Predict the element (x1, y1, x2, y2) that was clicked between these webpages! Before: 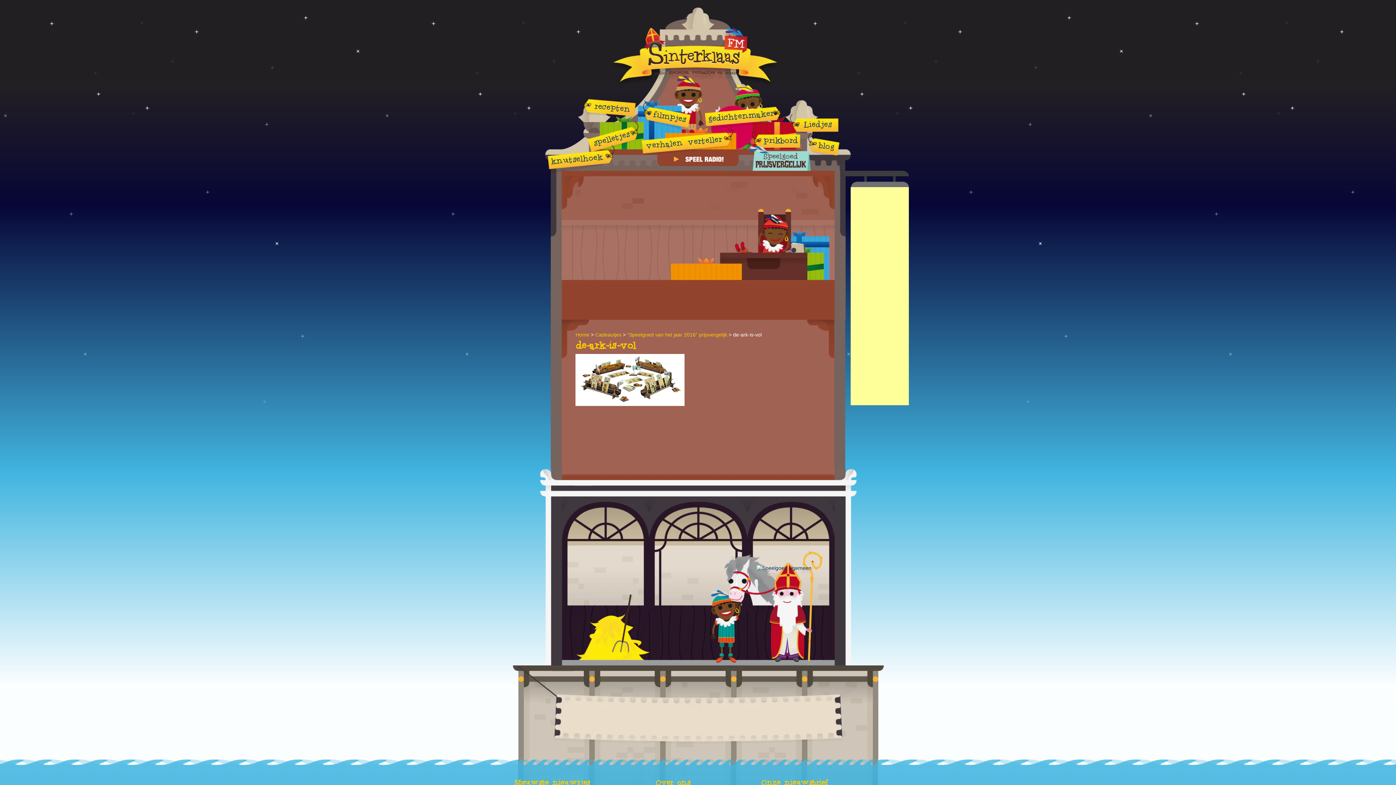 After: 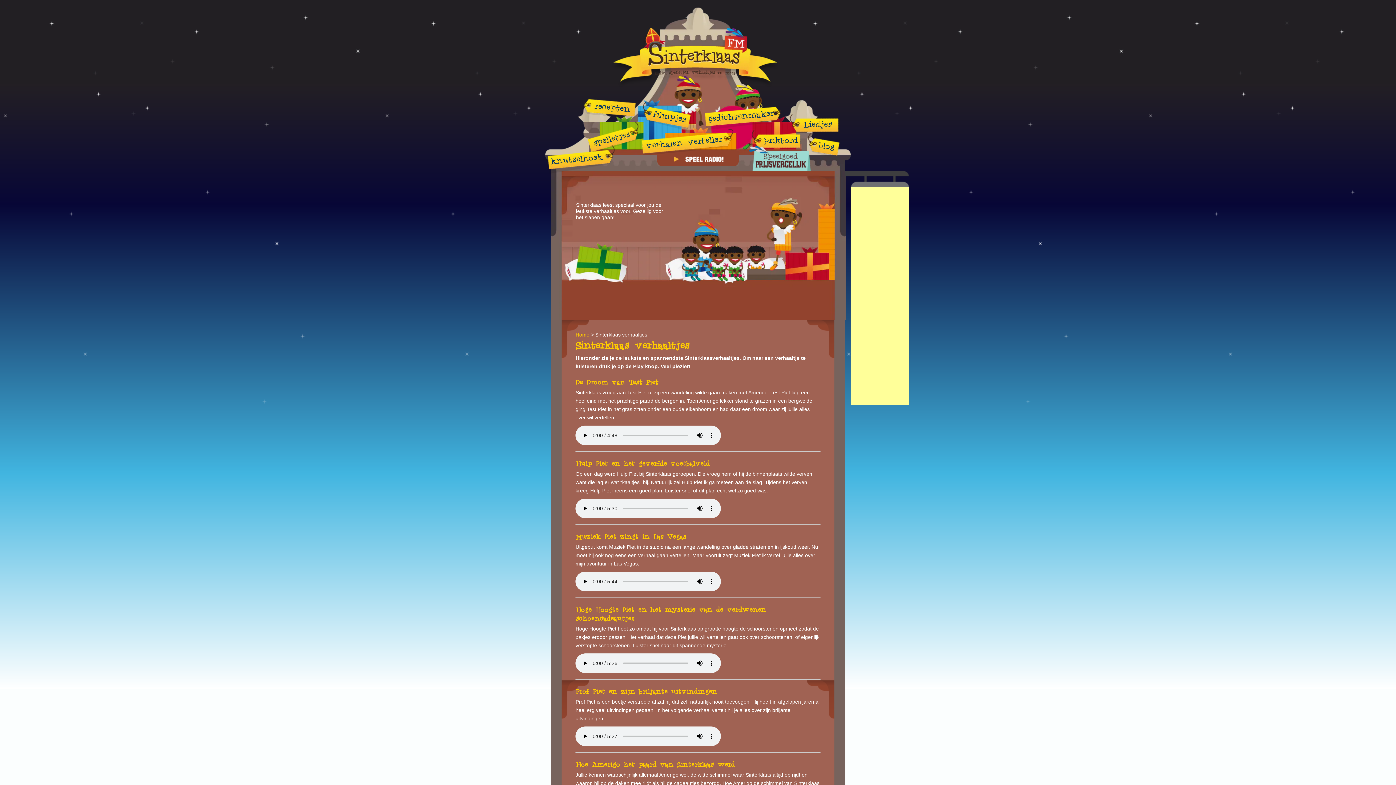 Action: bbox: (641, 130, 727, 151) label: verhalen verteller